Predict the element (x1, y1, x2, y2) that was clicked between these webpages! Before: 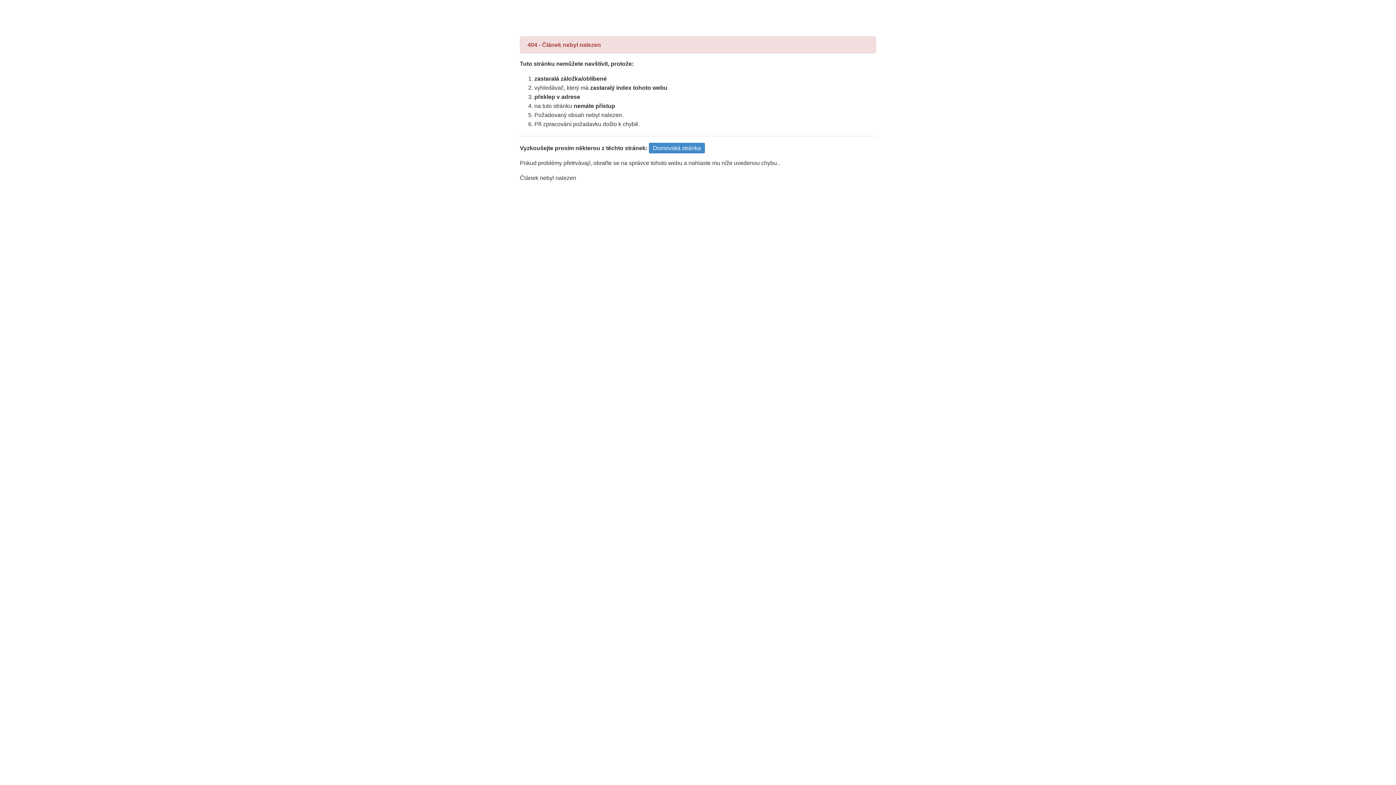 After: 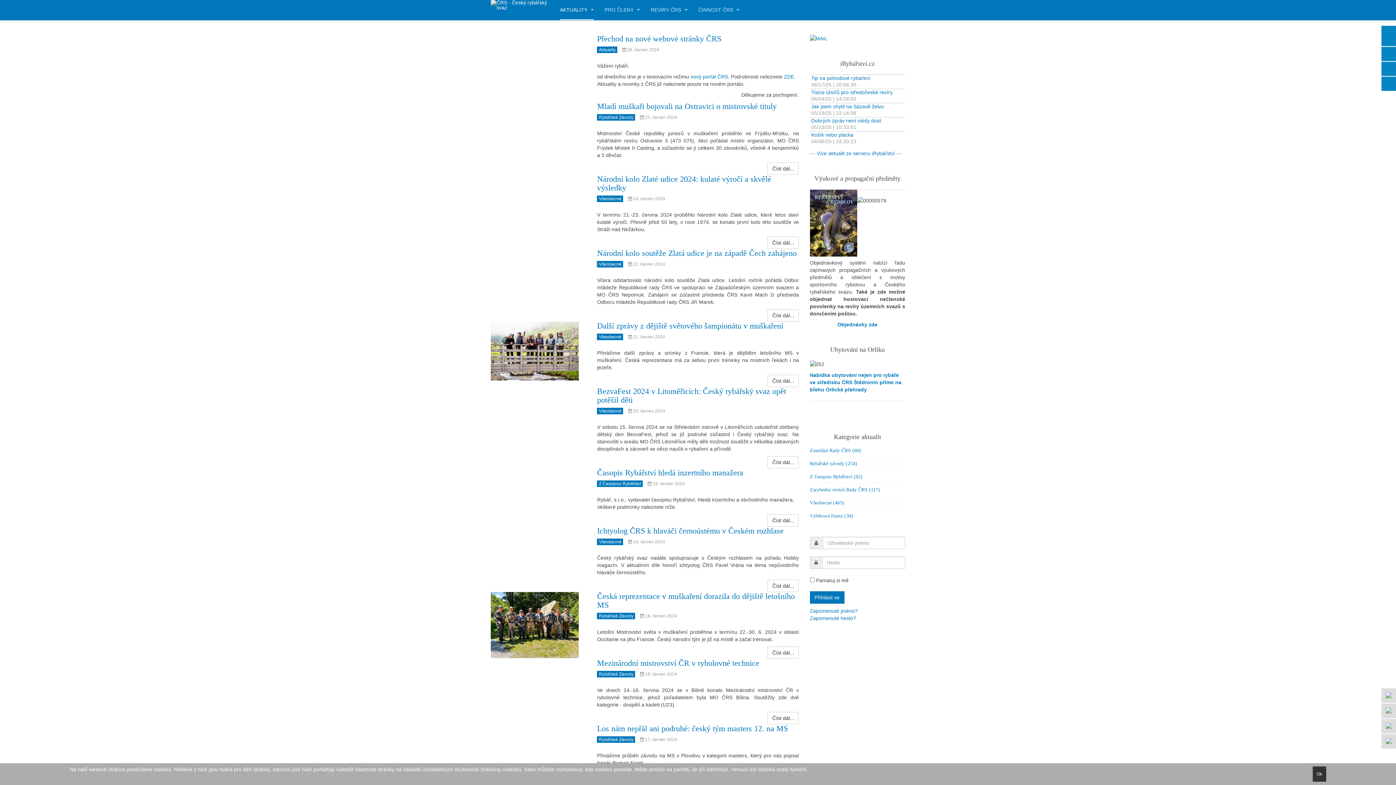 Action: label: Domovská stránka bbox: (649, 142, 705, 153)